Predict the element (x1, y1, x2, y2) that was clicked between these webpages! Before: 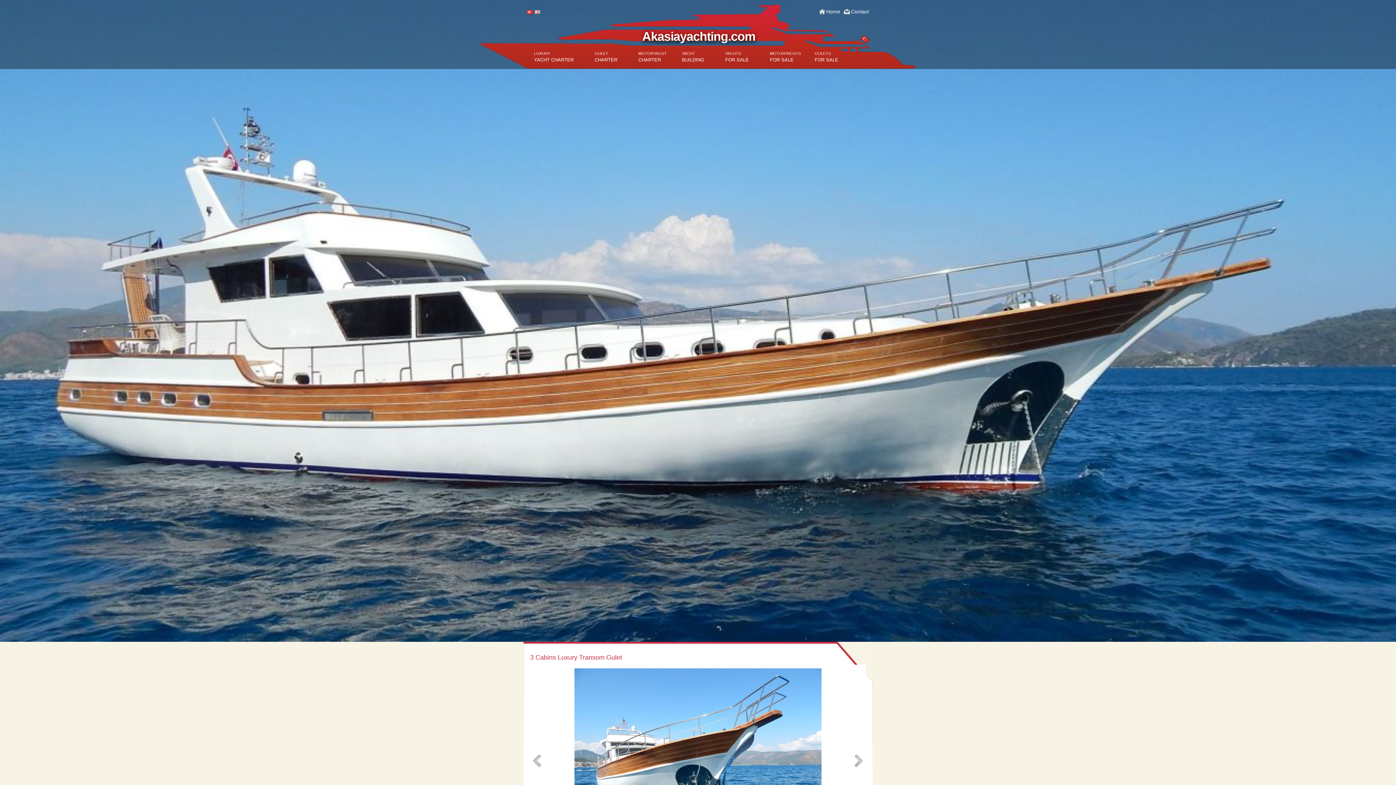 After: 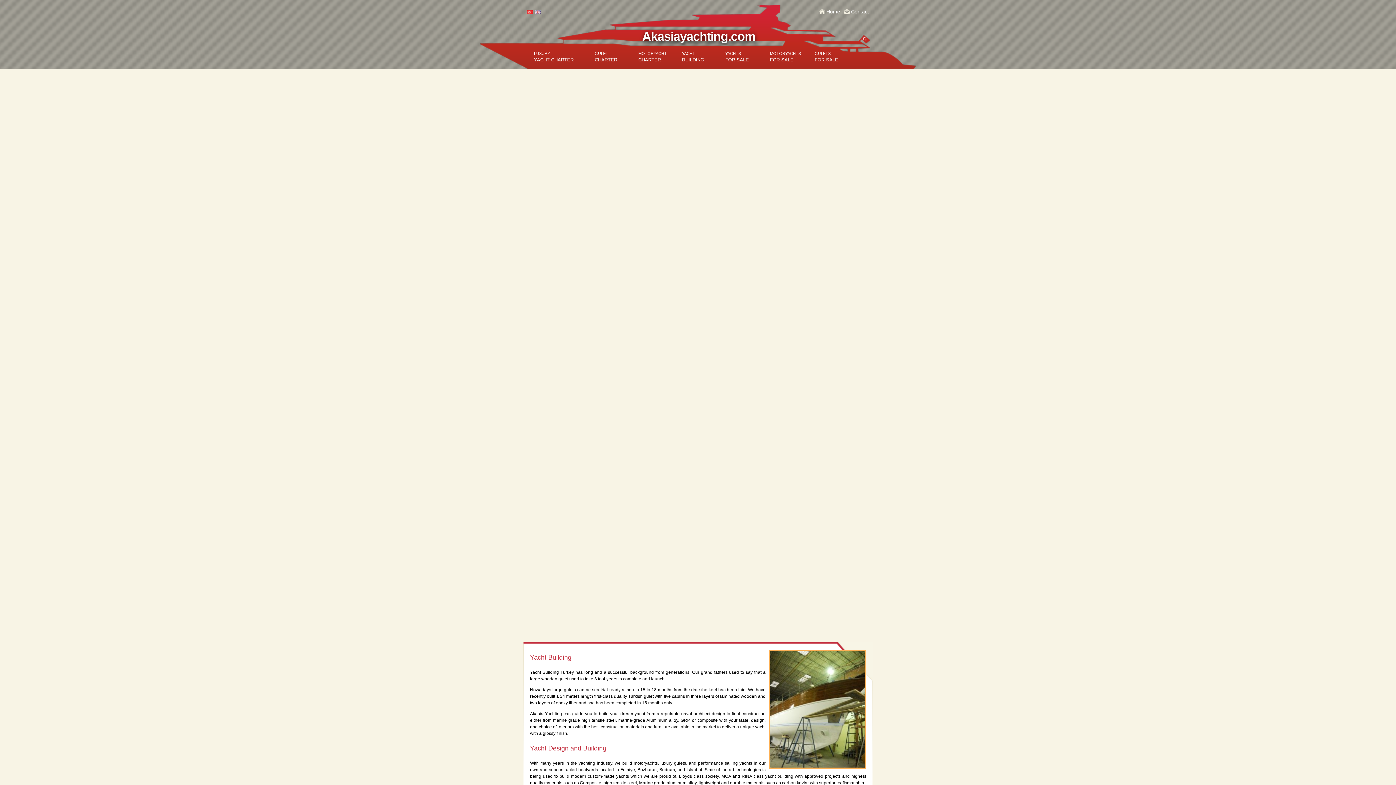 Action: bbox: (671, 44, 714, 68) label: YACHT
BUILDING